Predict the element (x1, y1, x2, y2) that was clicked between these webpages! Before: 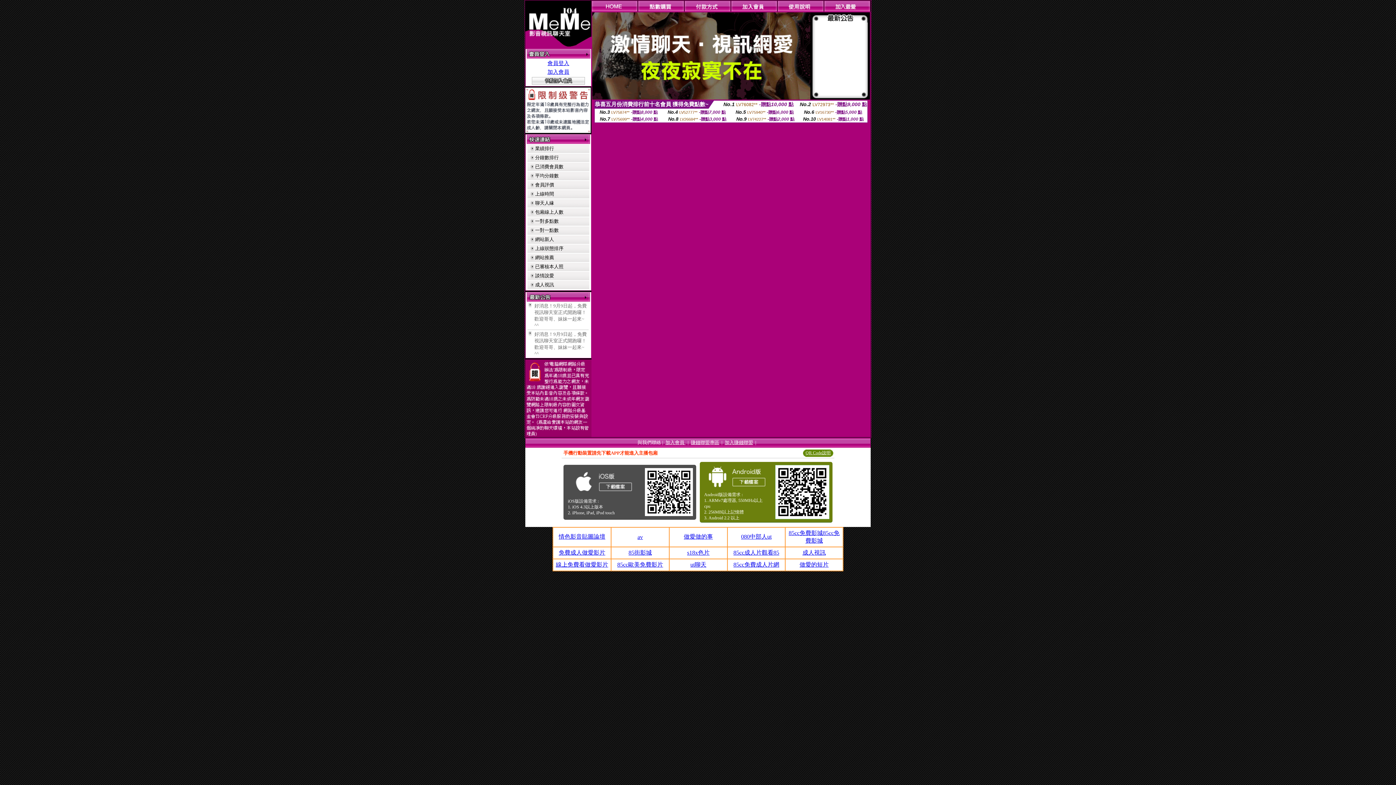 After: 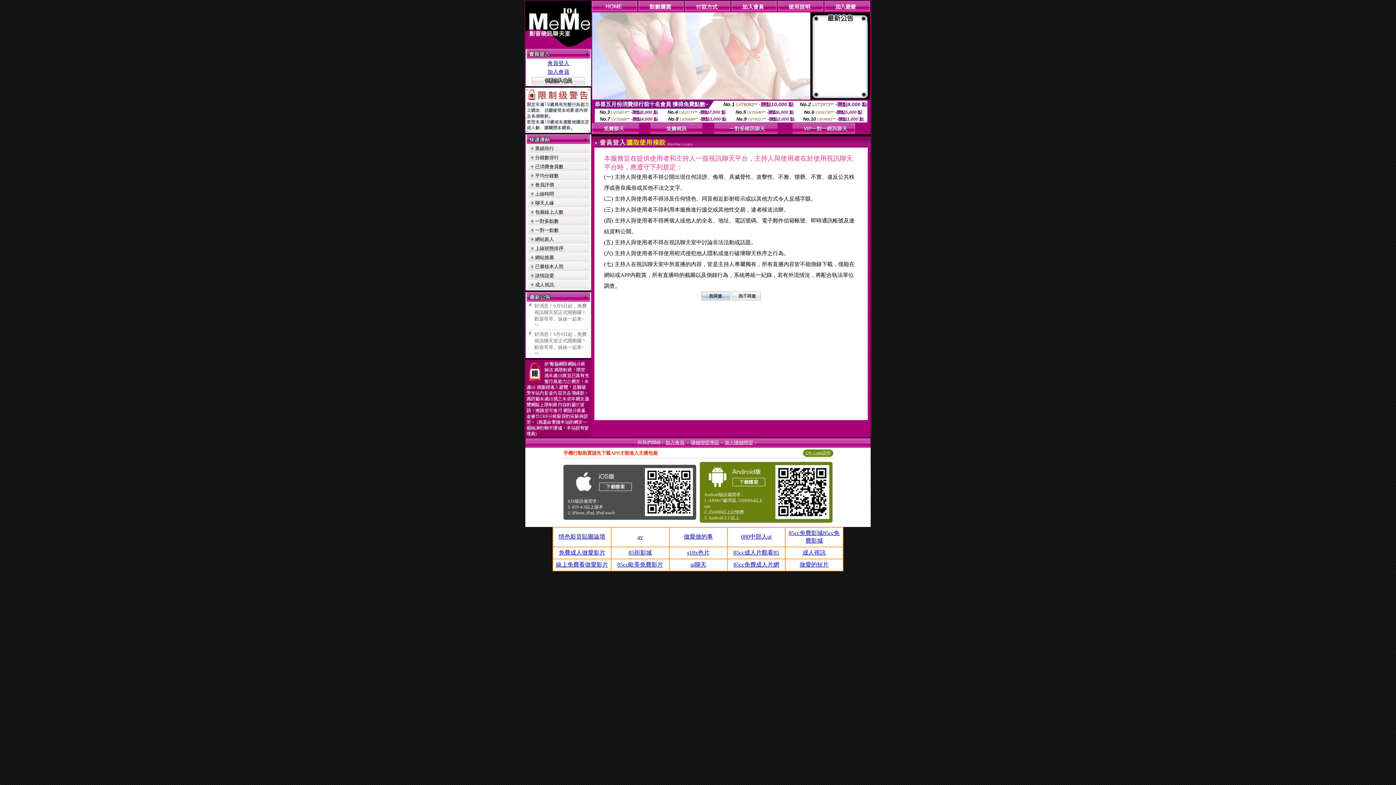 Action: bbox: (547, 69, 569, 74) label: 加入會員